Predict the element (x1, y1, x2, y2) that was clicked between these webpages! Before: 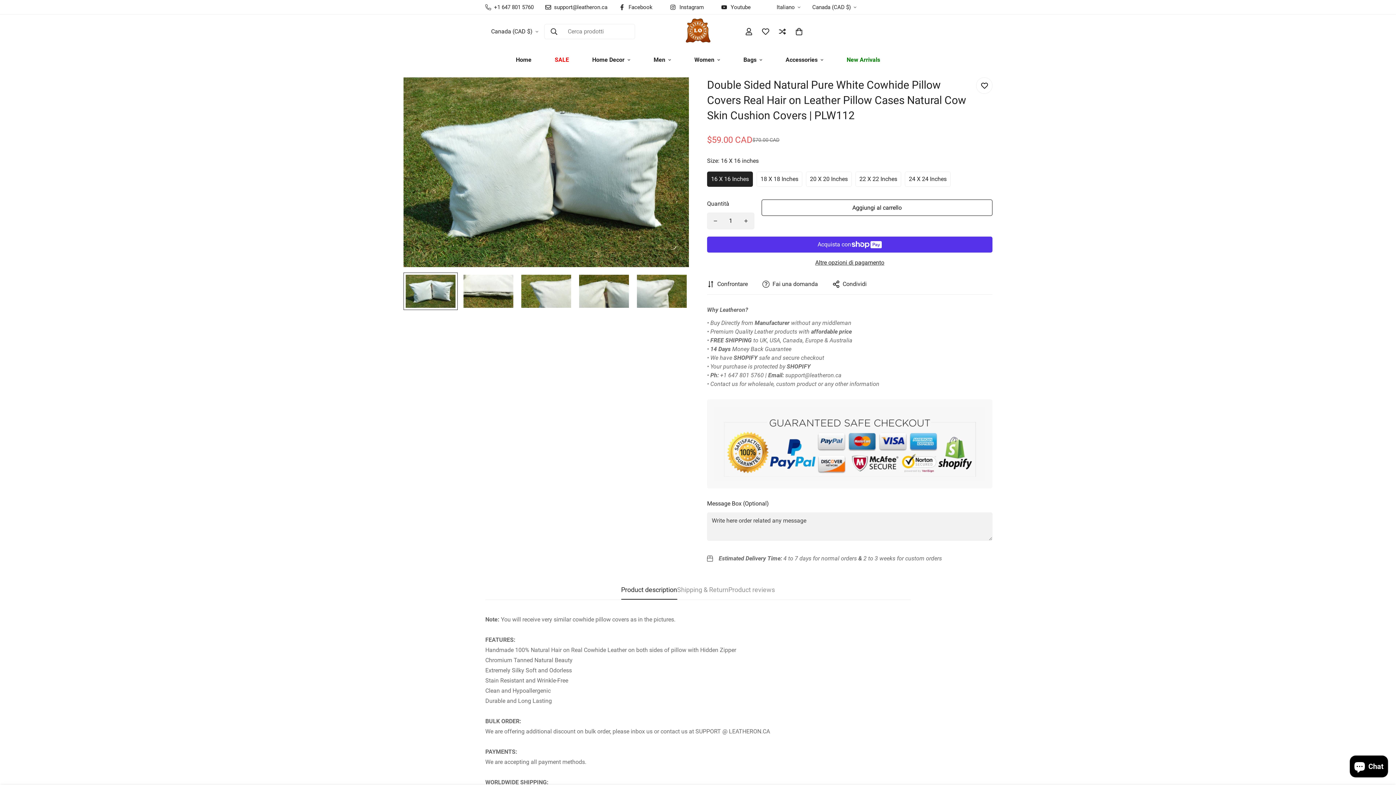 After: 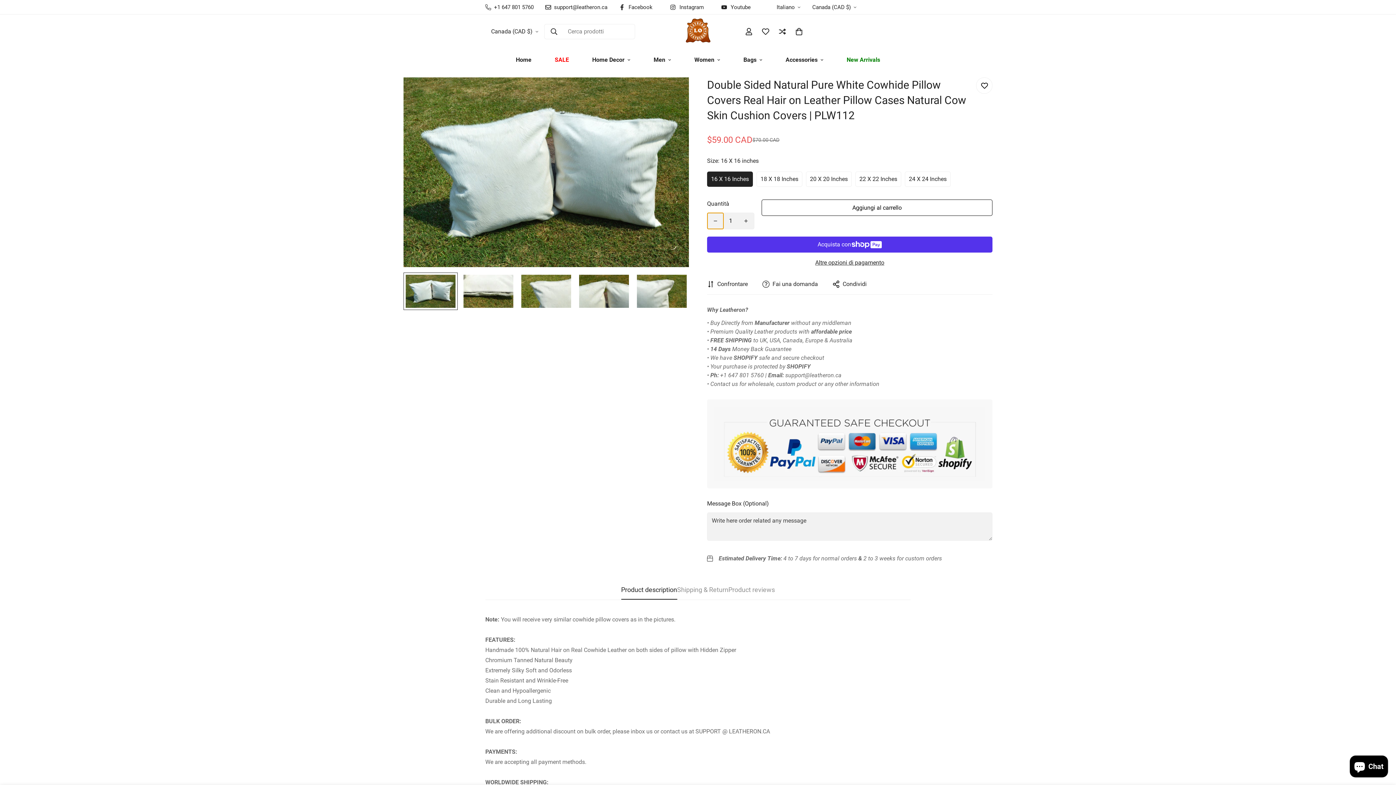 Action: bbox: (707, 213, 723, 229) label: Diminuisci di uno la quantità di Double Sided Natural Pure White Cowhide Pillow Covers Real Hair on Leather Pillow Cases Natural Cow Skin Cushion Covers | PLW112